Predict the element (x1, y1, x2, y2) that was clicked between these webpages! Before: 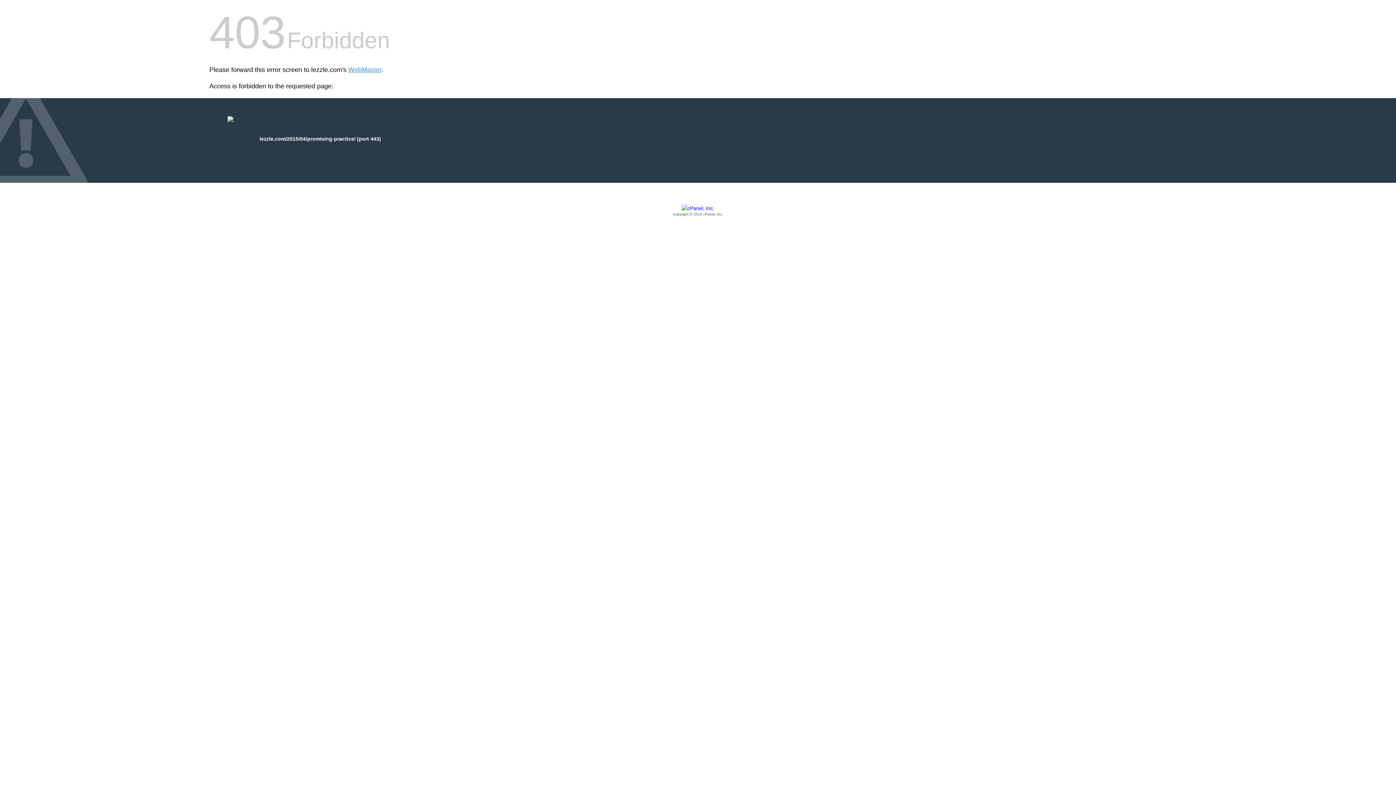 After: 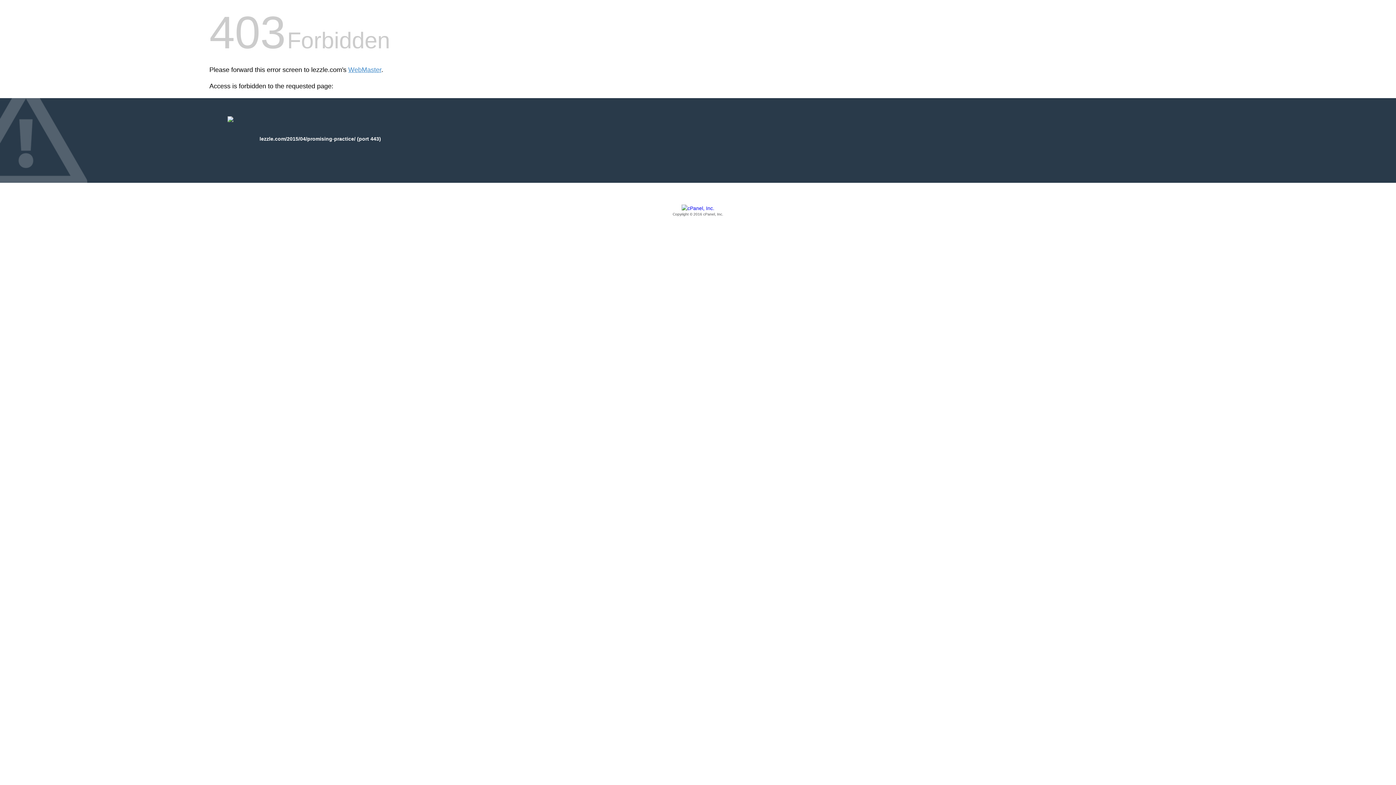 Action: label: Copyright © 2016 cPanel, Inc. bbox: (209, 205, 1186, 217)